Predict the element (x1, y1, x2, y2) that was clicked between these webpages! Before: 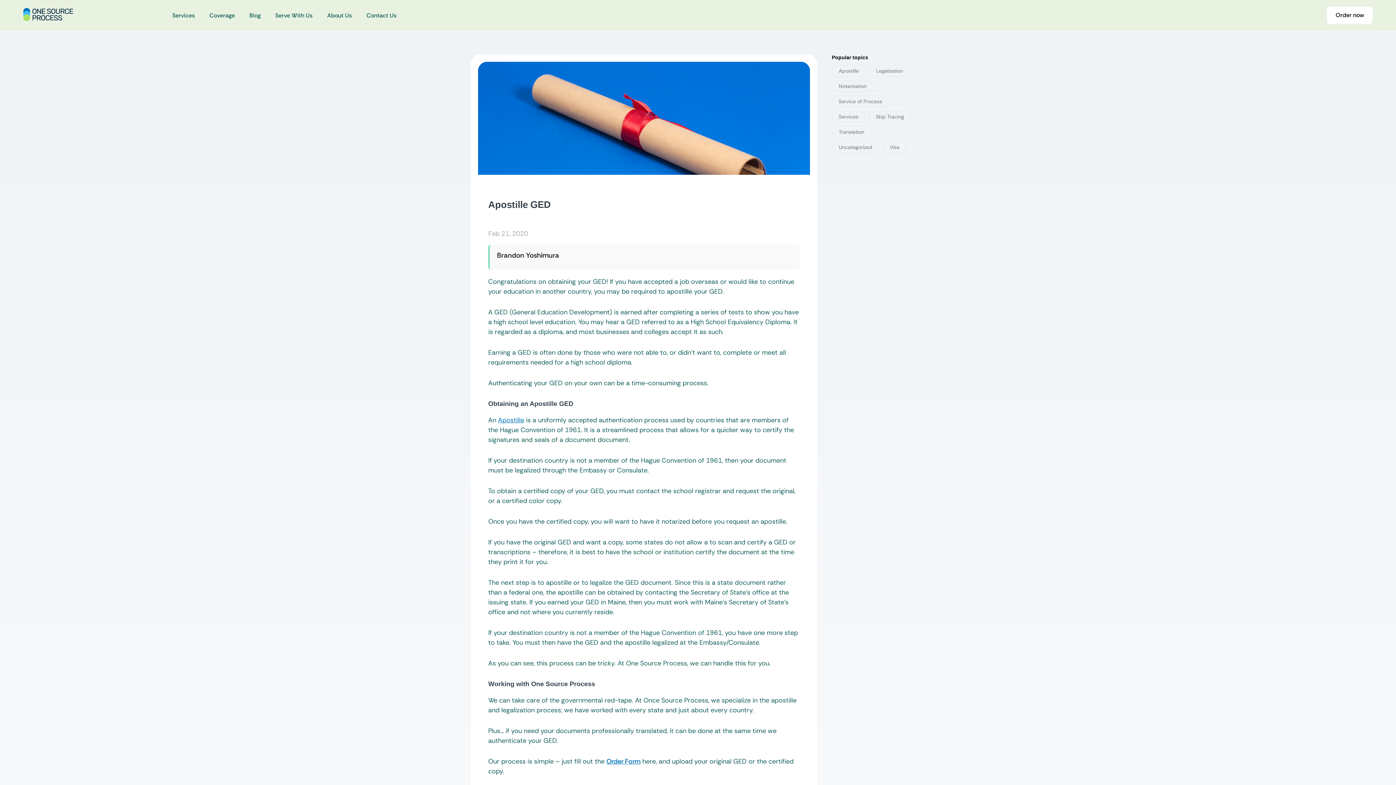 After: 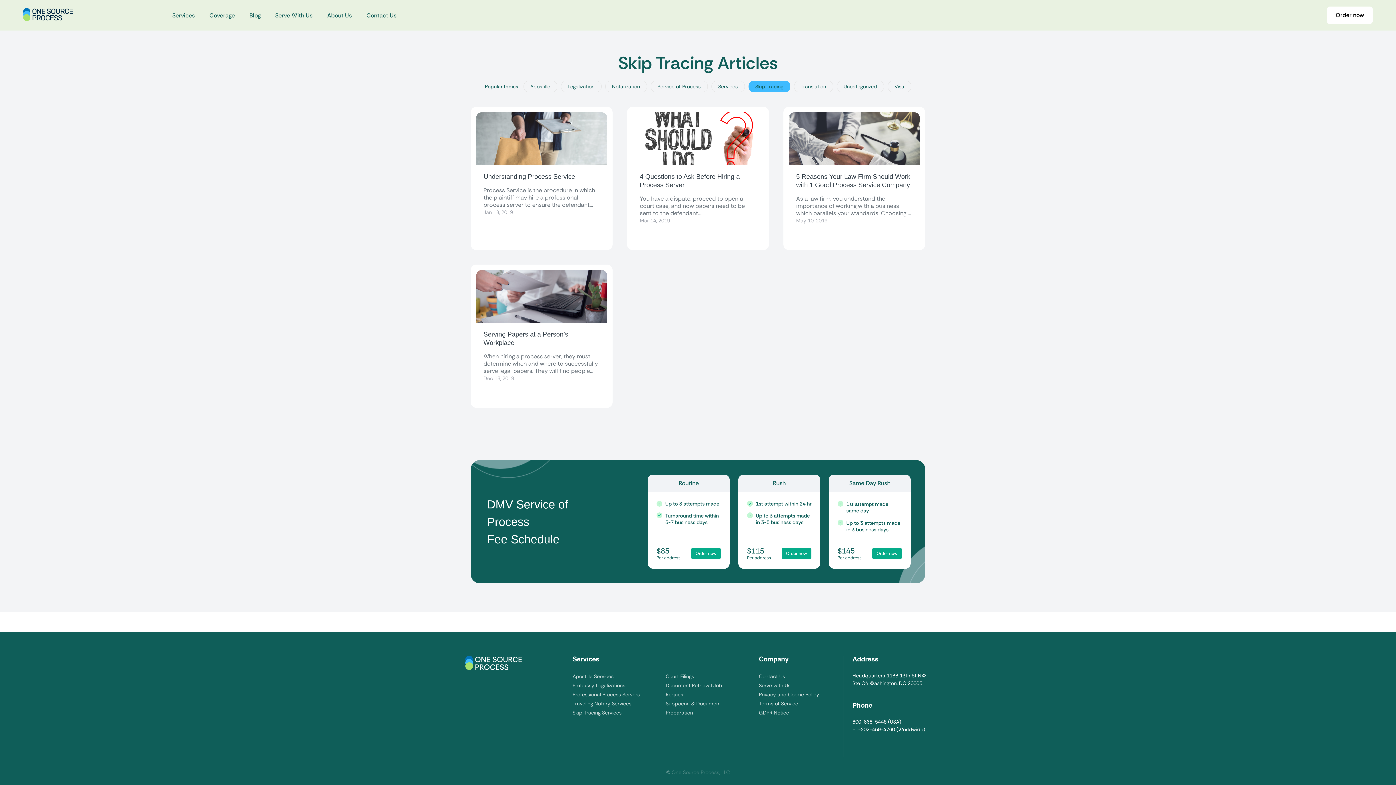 Action: bbox: (869, 110, 911, 122) label: Skip Tracing